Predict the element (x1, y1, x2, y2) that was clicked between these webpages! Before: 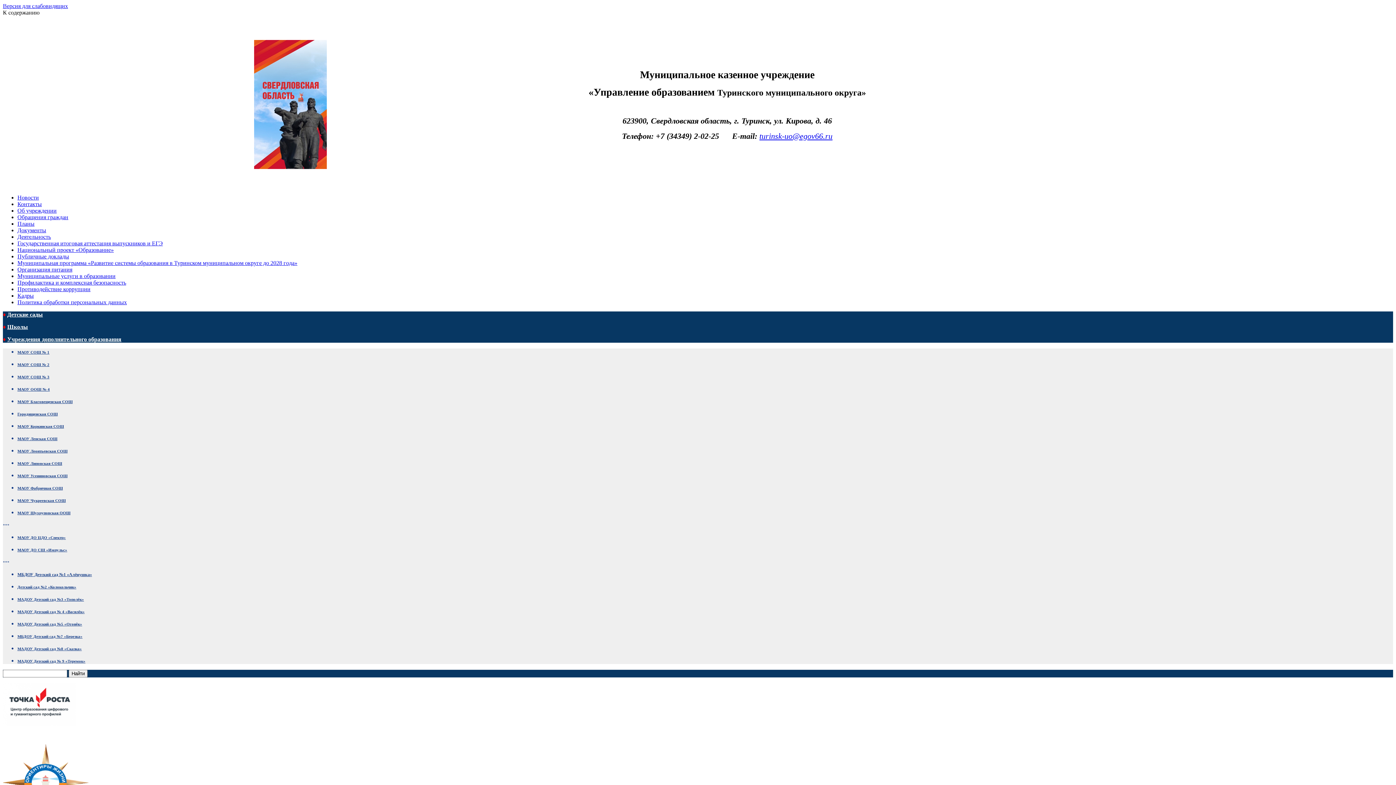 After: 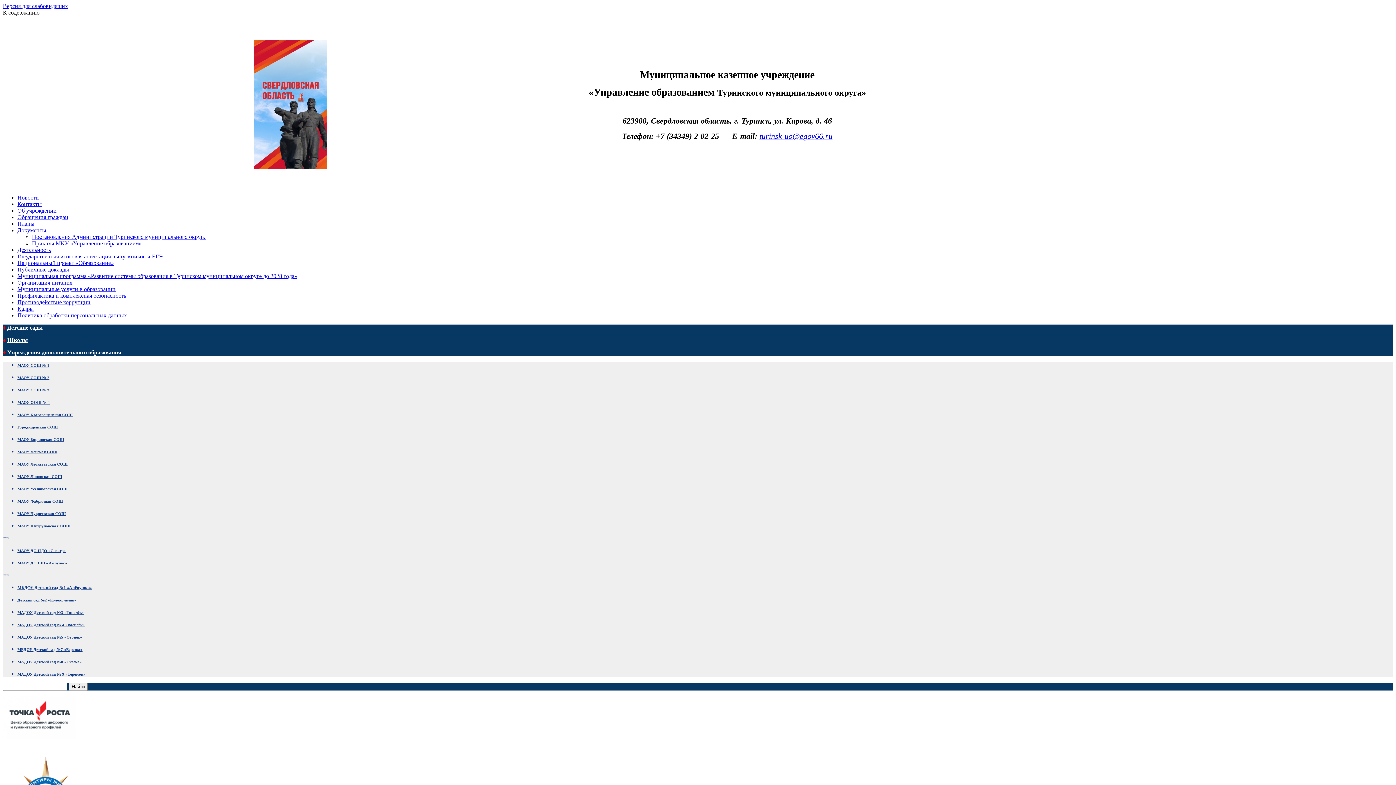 Action: label: Документы bbox: (17, 227, 46, 233)